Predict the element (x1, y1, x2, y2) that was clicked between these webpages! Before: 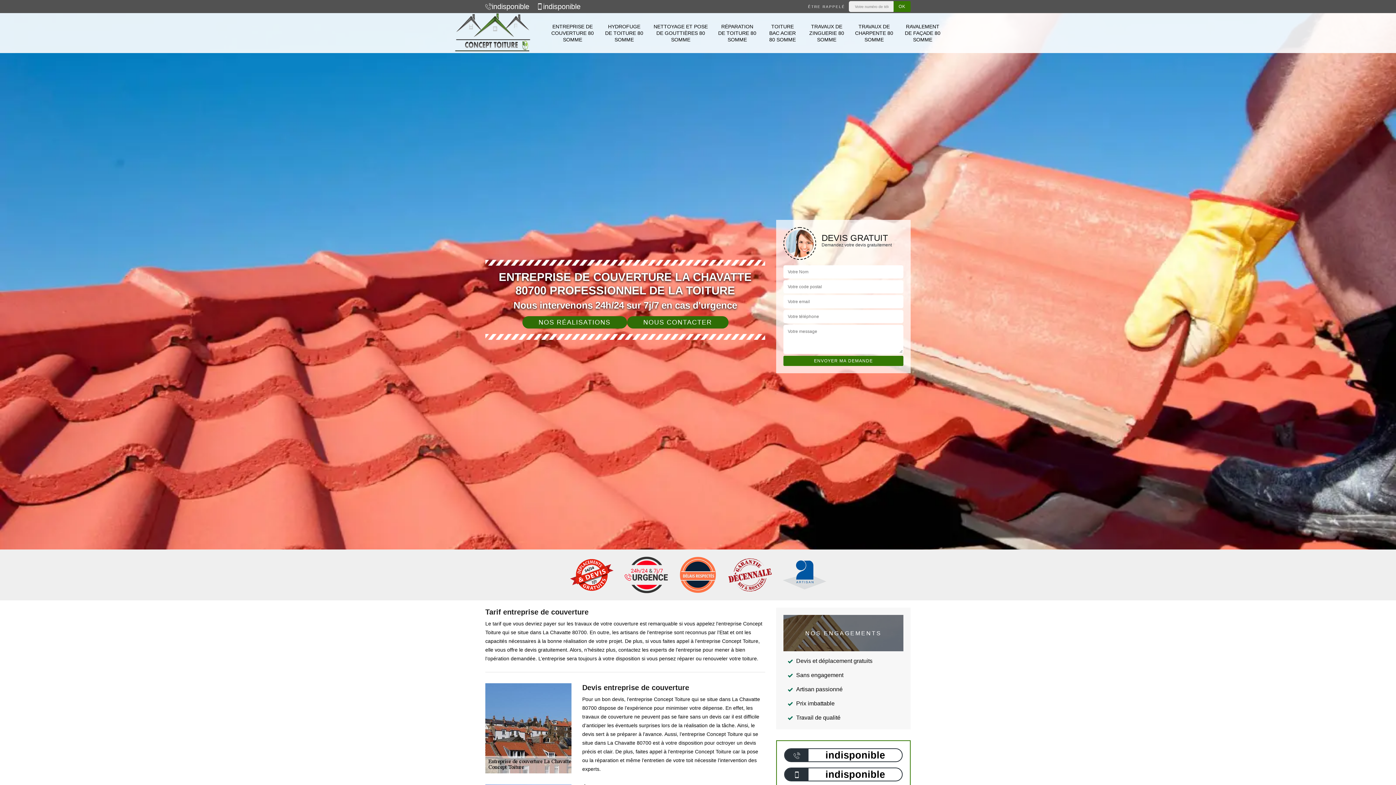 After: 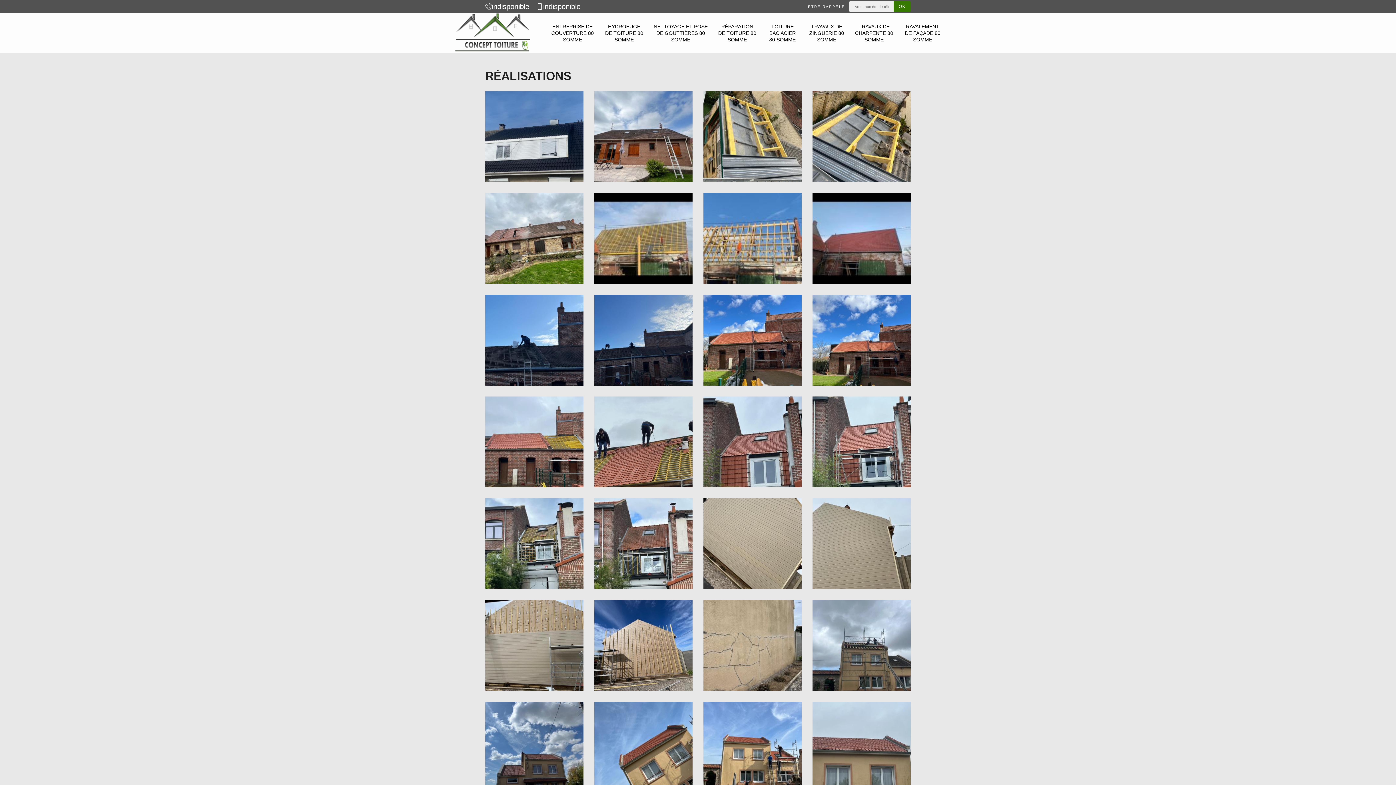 Action: label: NOS RÉALISATIONS bbox: (522, 316, 627, 328)